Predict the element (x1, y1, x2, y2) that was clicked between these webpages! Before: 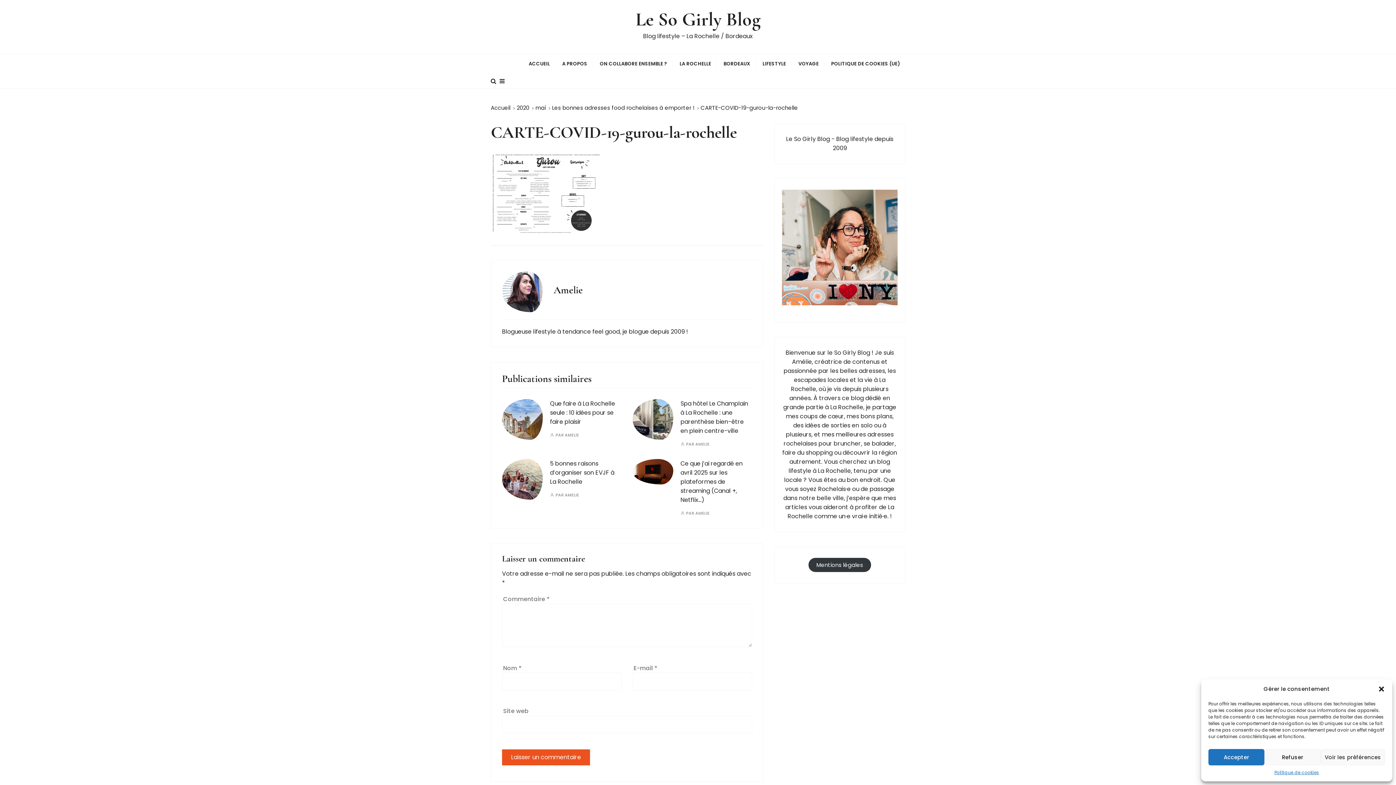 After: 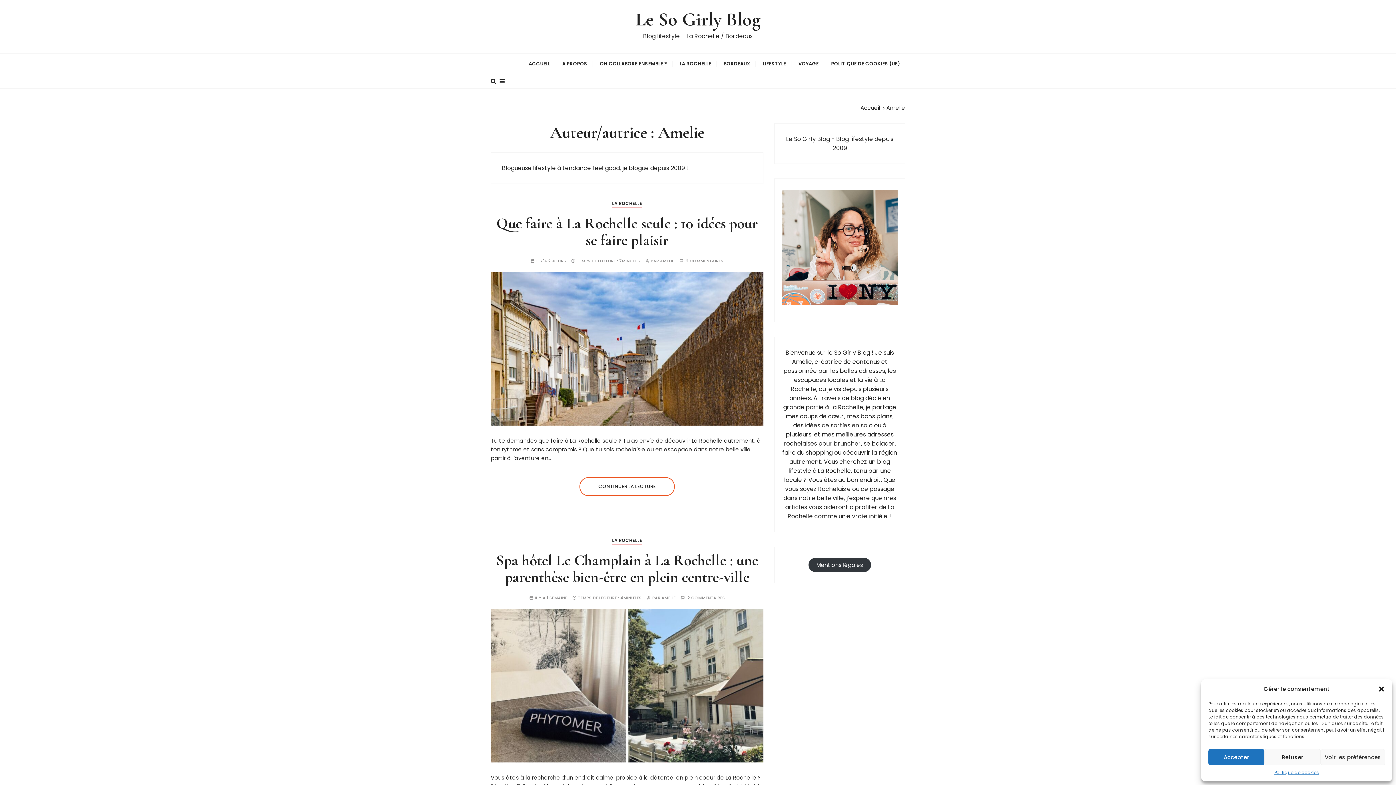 Action: bbox: (695, 442, 709, 446) label: AMELIE